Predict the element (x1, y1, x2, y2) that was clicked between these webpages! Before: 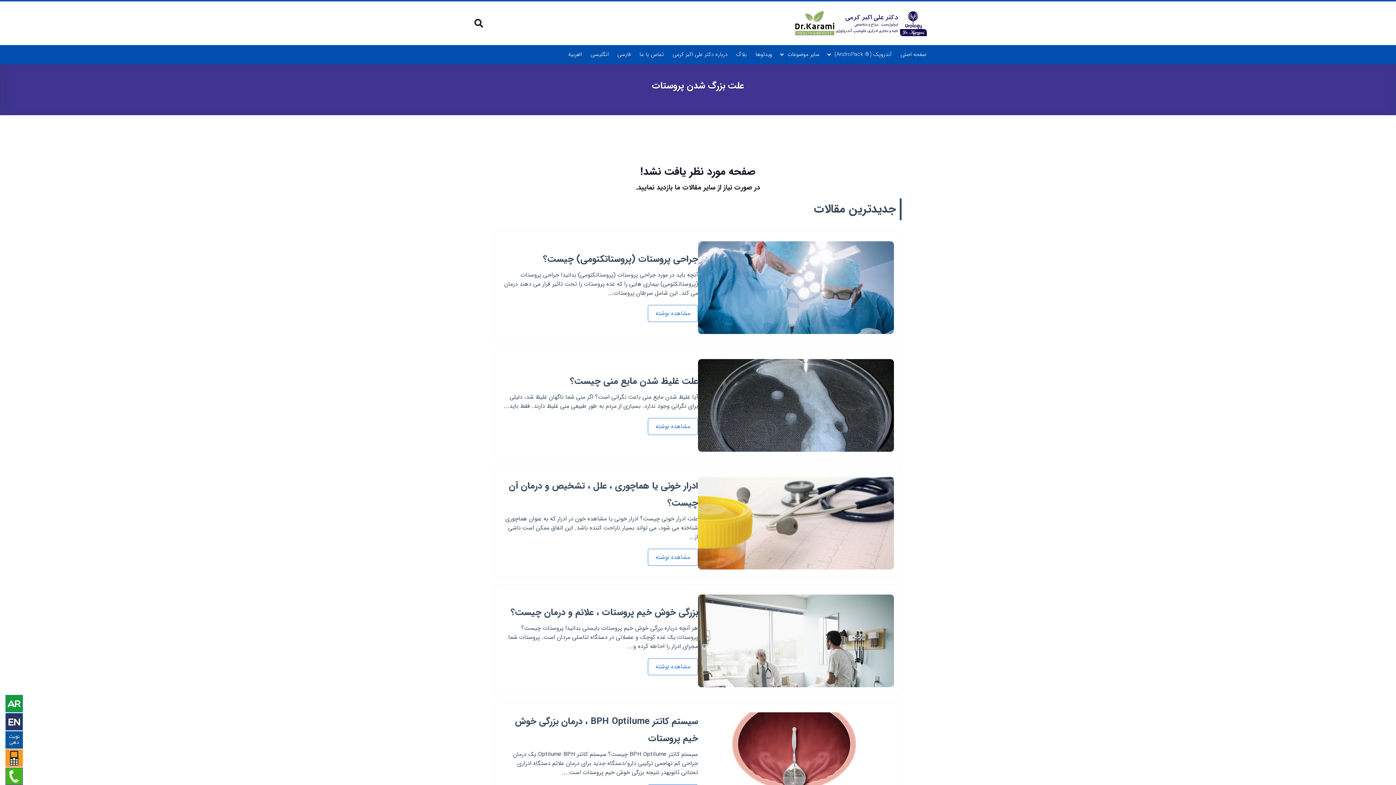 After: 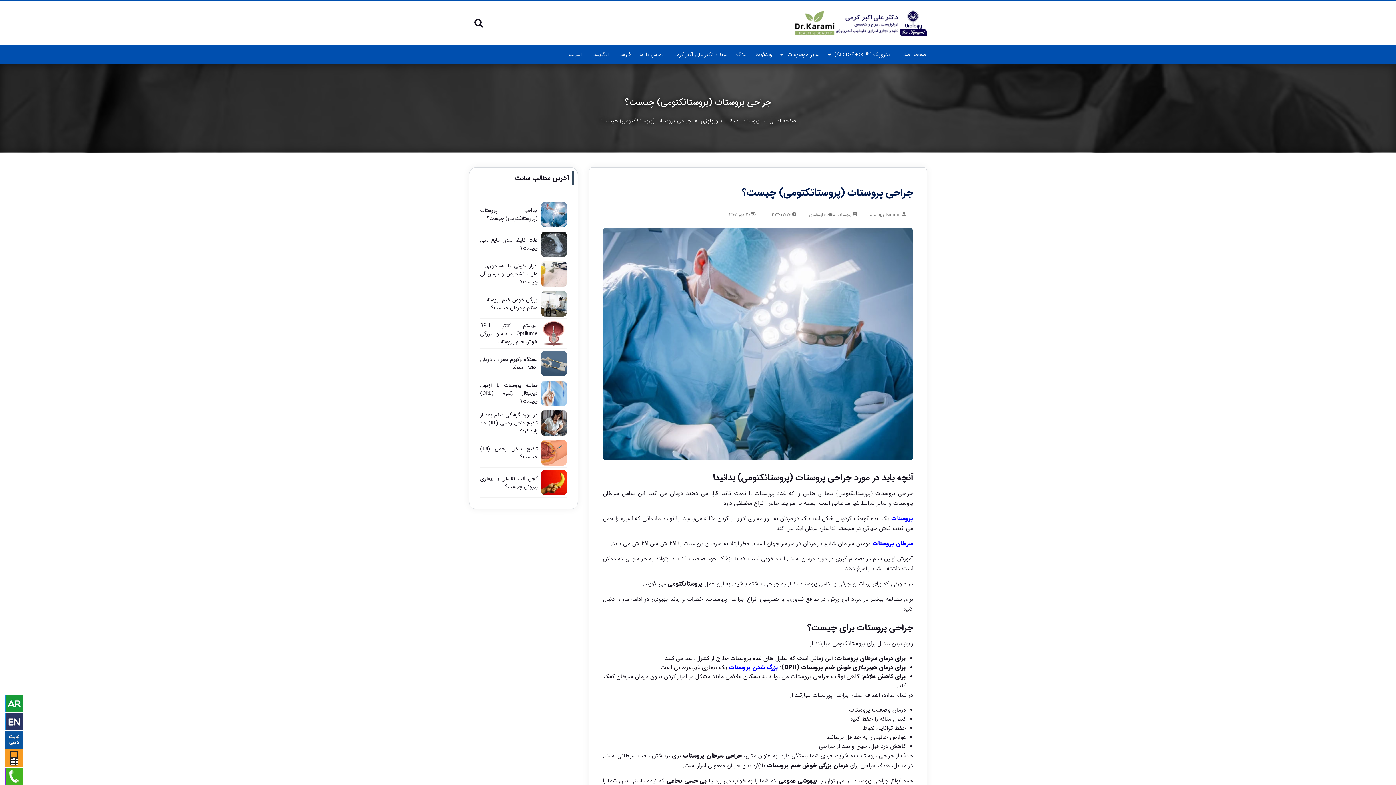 Action: bbox: (648, 304, 698, 322) label: مشاهده نوشته